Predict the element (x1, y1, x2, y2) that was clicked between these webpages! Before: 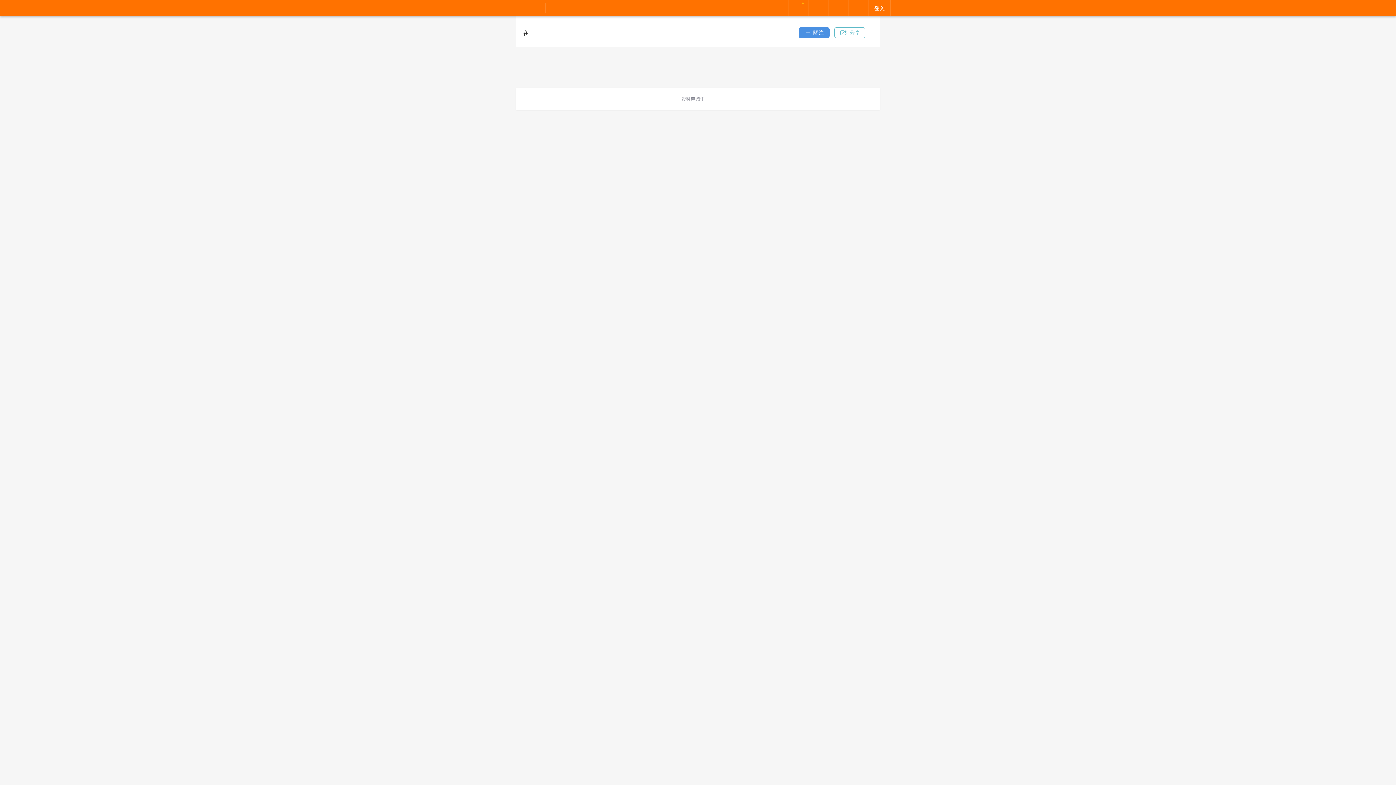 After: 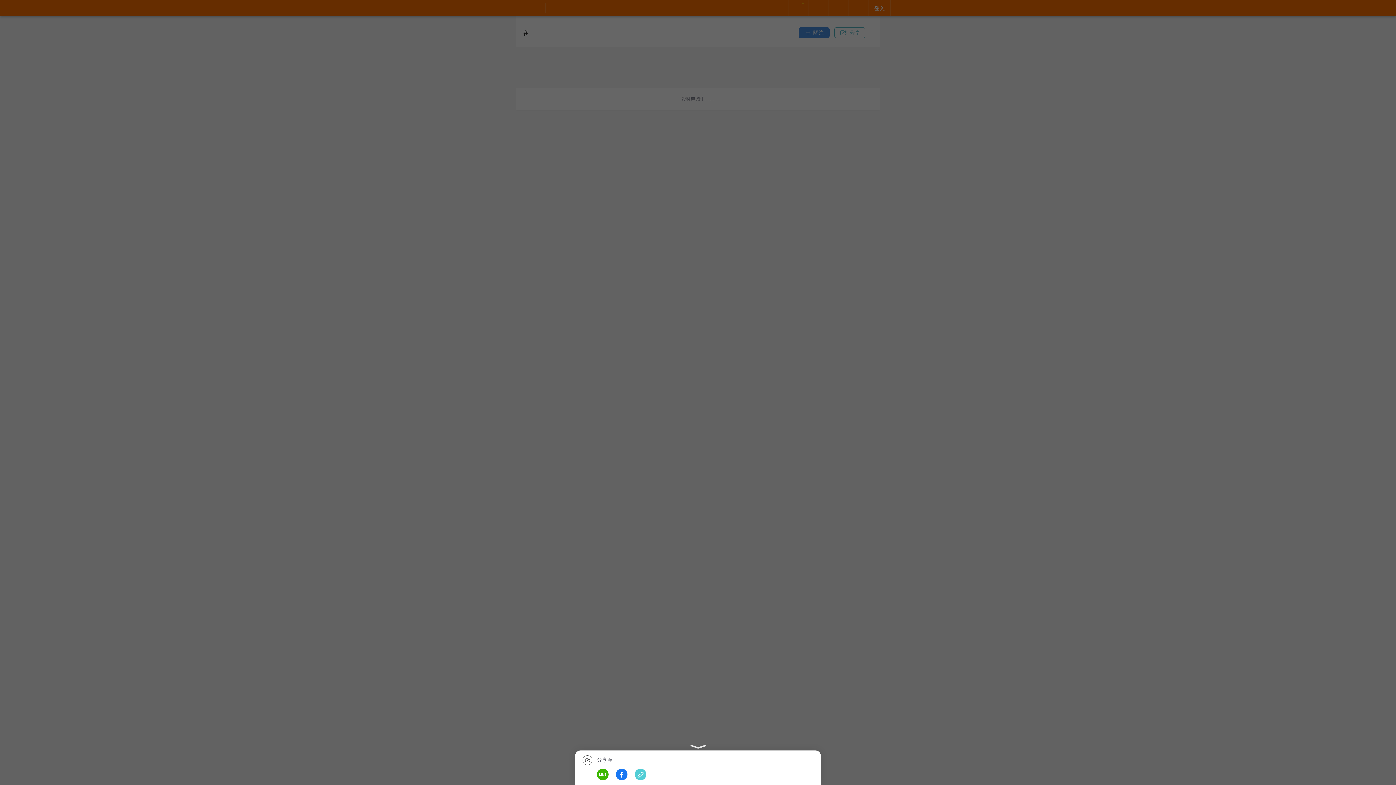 Action: label: 分享 bbox: (834, 27, 865, 38)